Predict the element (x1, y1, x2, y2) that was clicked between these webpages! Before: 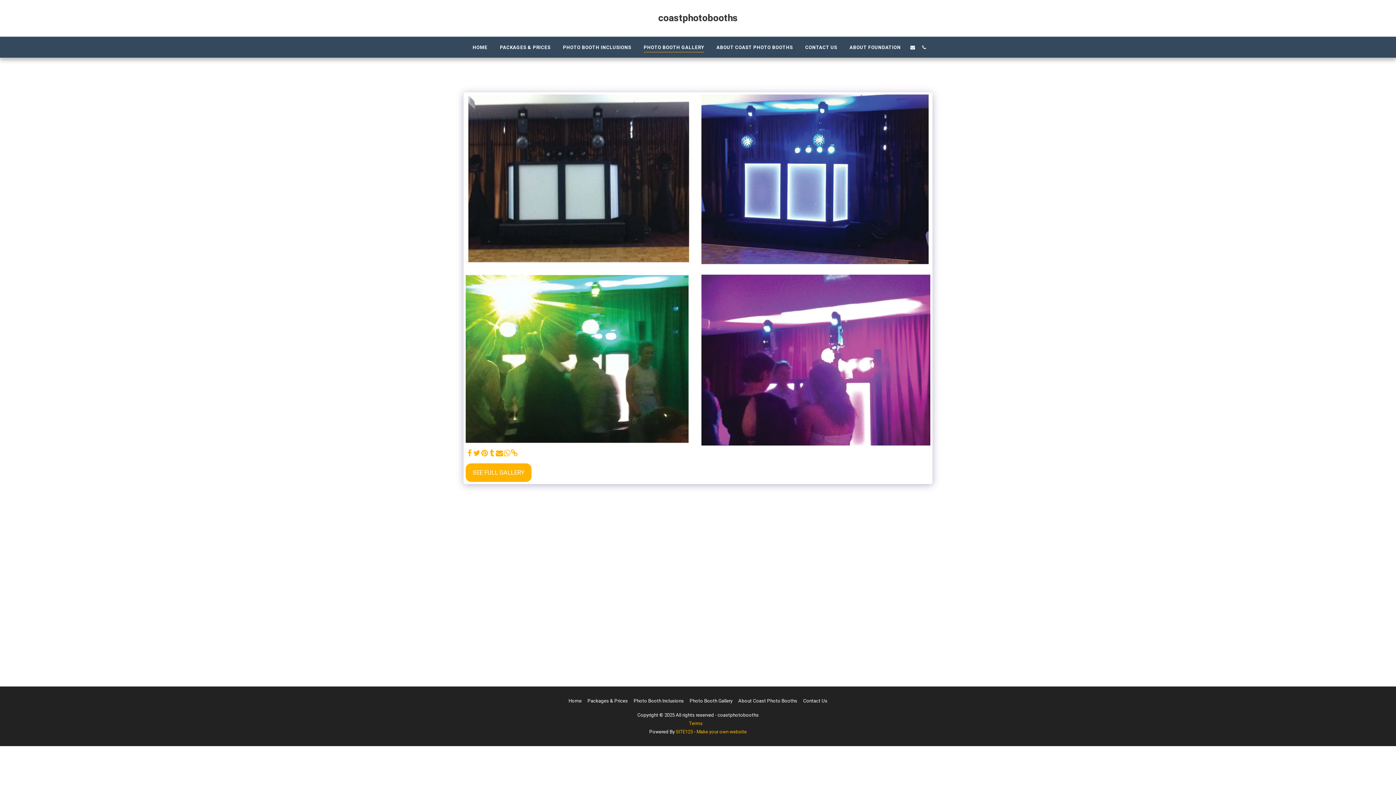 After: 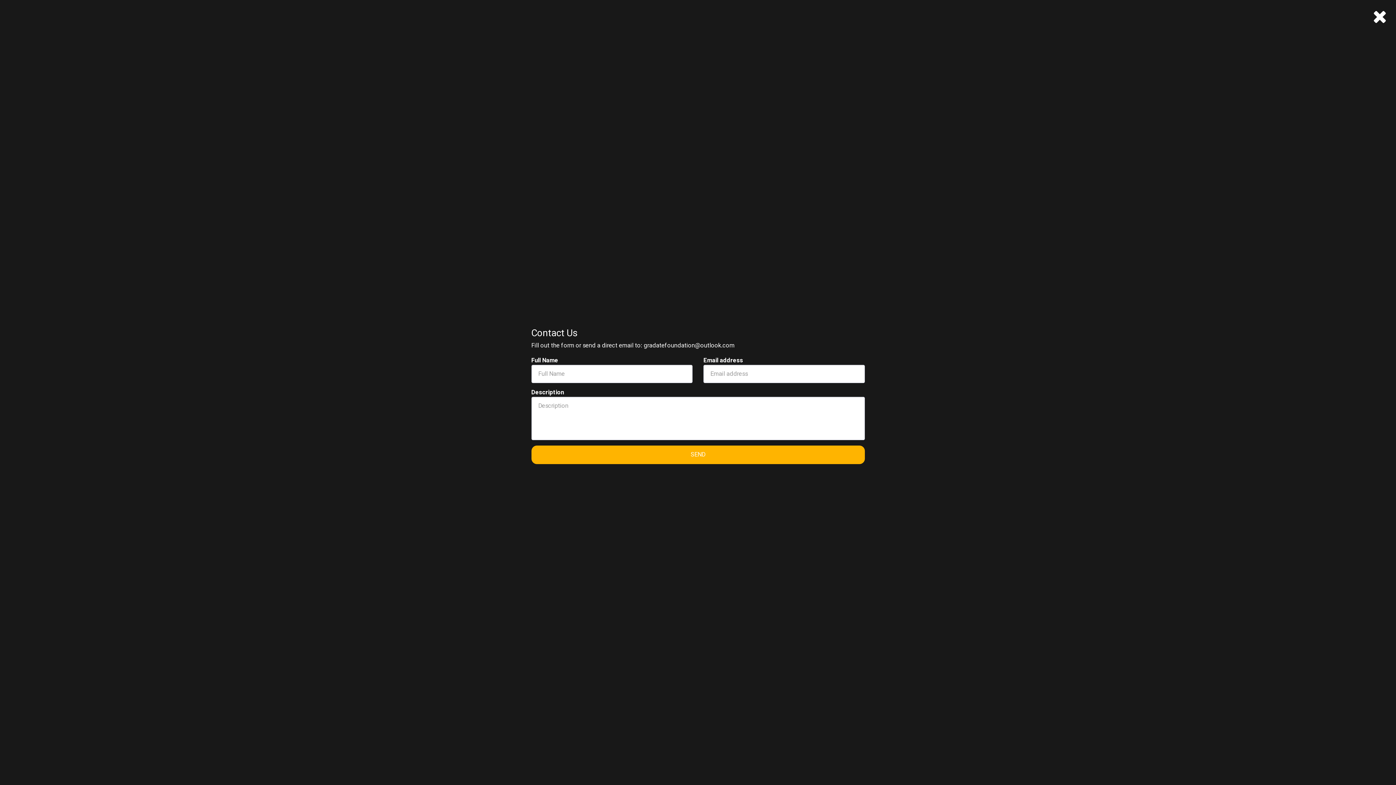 Action: label:   bbox: (907, 44, 918, 49)